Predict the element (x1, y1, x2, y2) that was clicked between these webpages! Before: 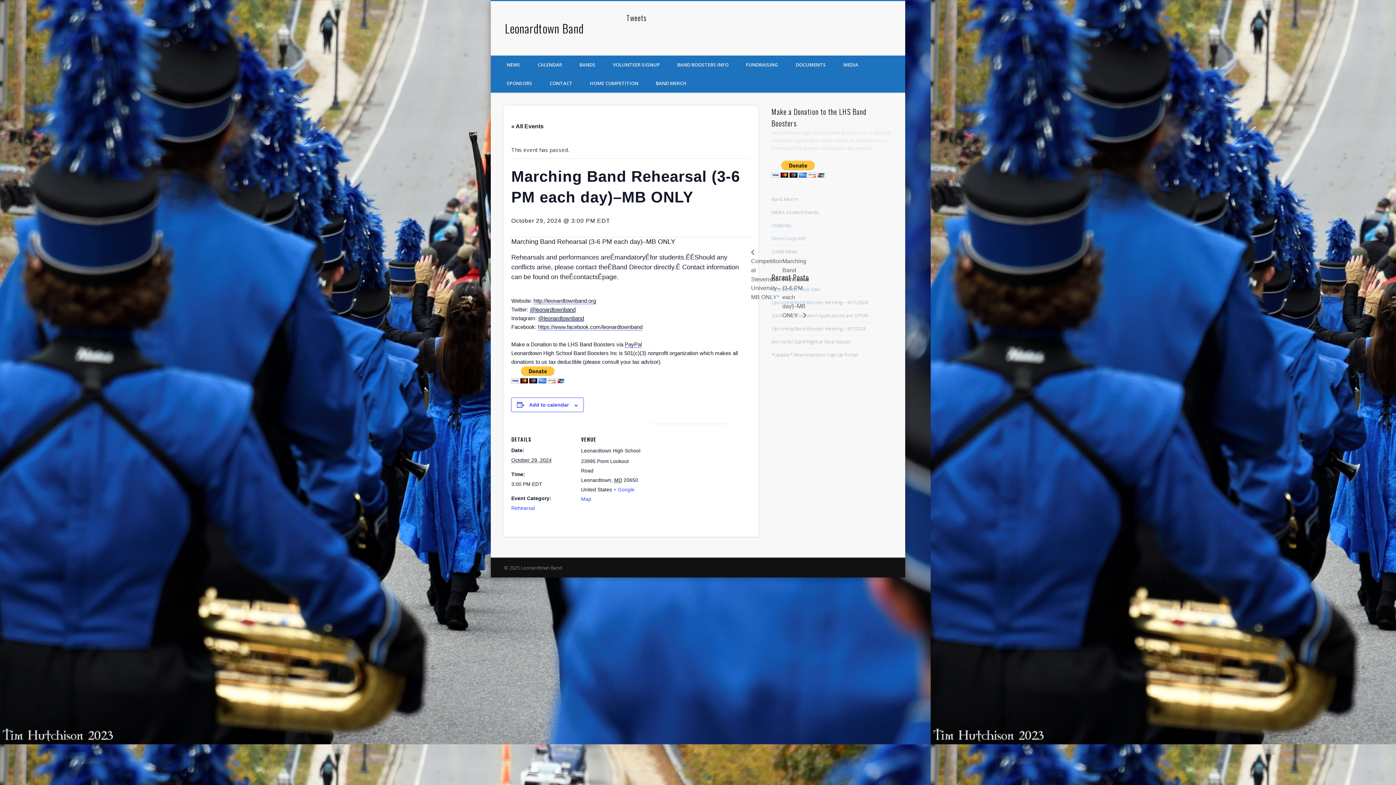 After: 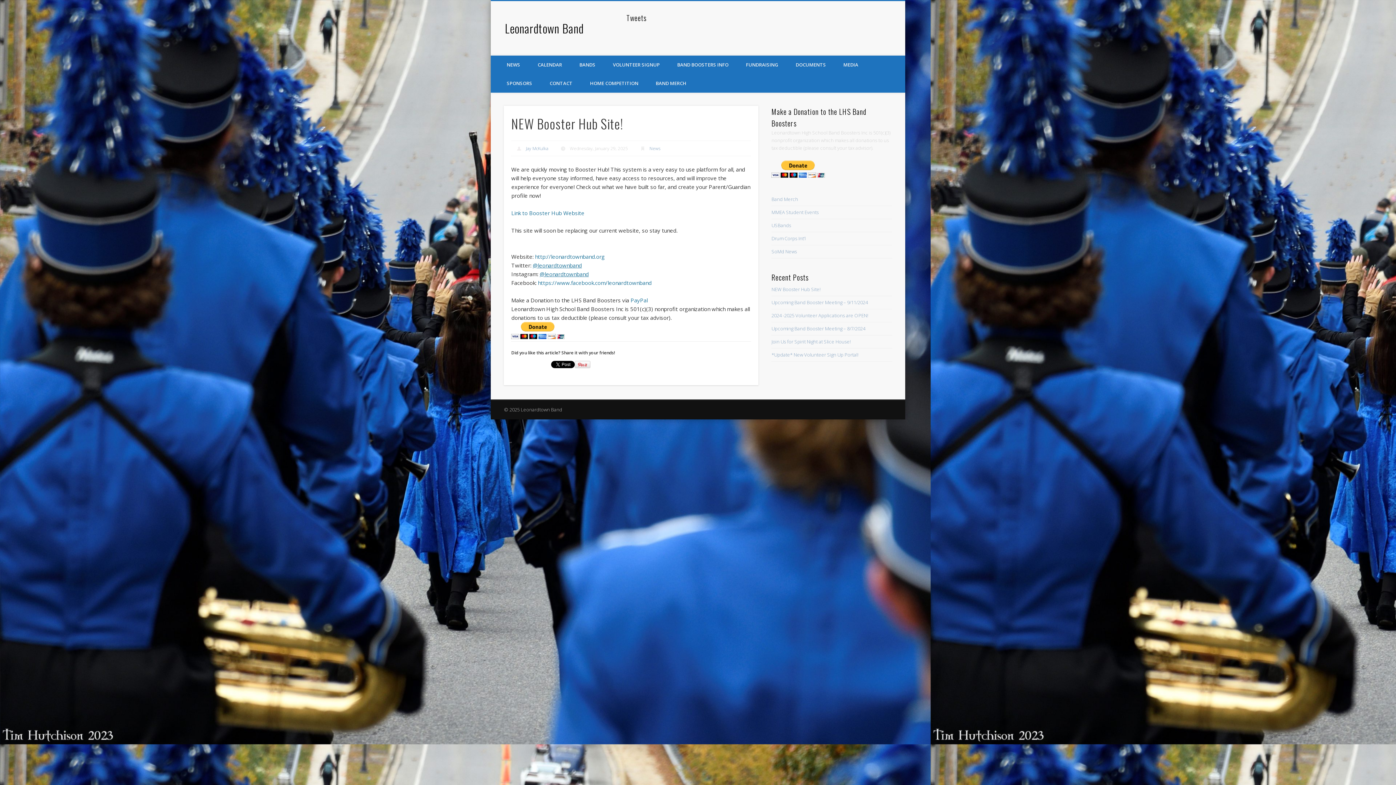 Action: bbox: (771, 286, 820, 292) label: NEW Booster Hub Site!